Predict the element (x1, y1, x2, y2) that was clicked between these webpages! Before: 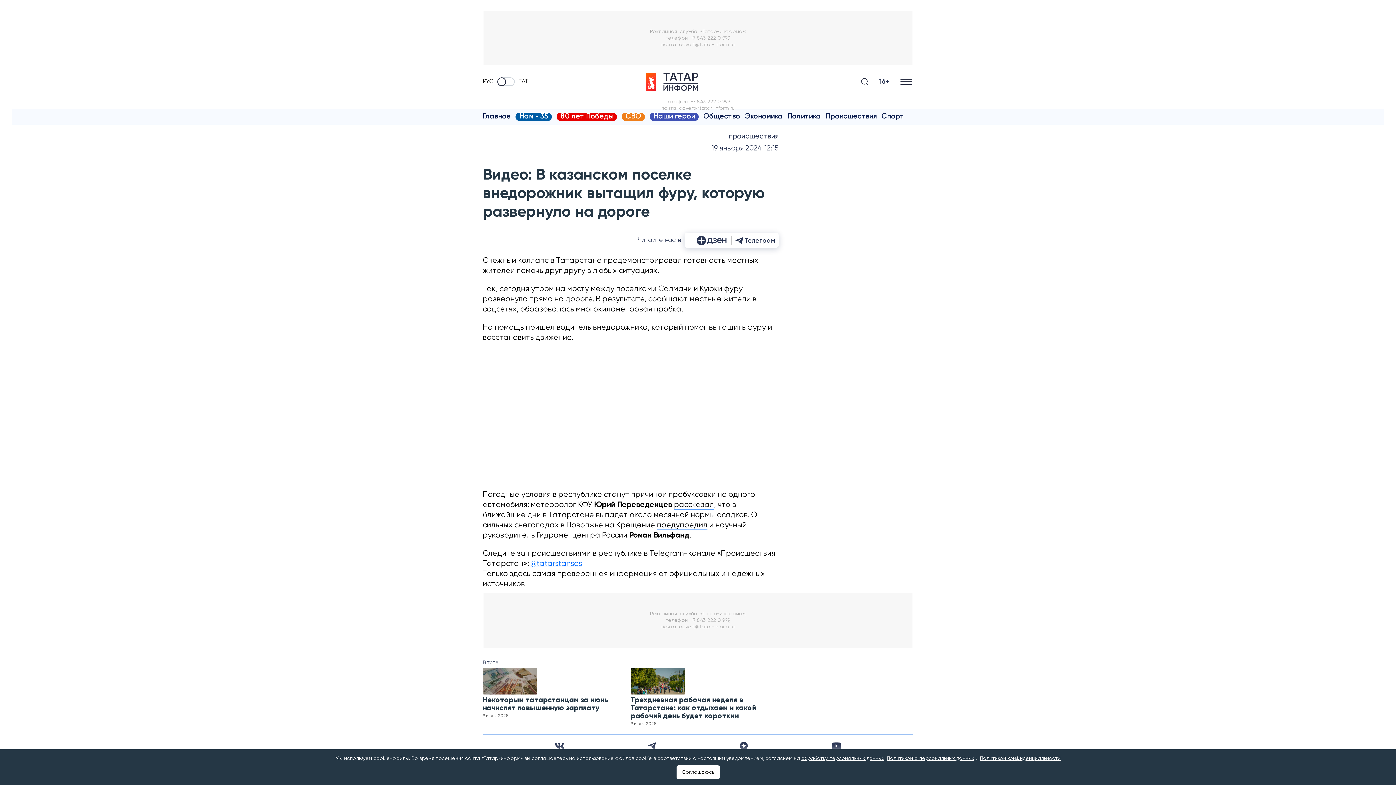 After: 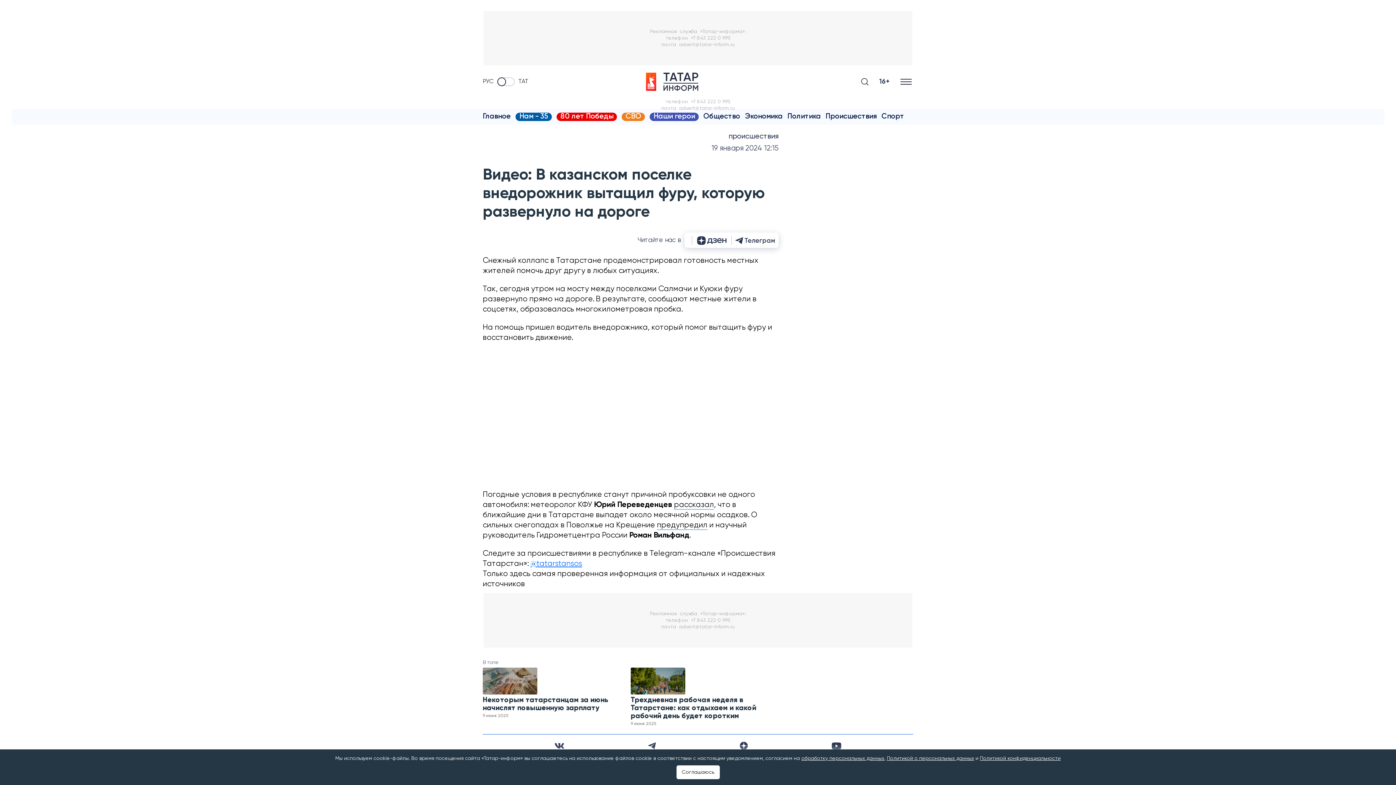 Action: label: Политикой конфиденциальности bbox: (980, 756, 1060, 761)